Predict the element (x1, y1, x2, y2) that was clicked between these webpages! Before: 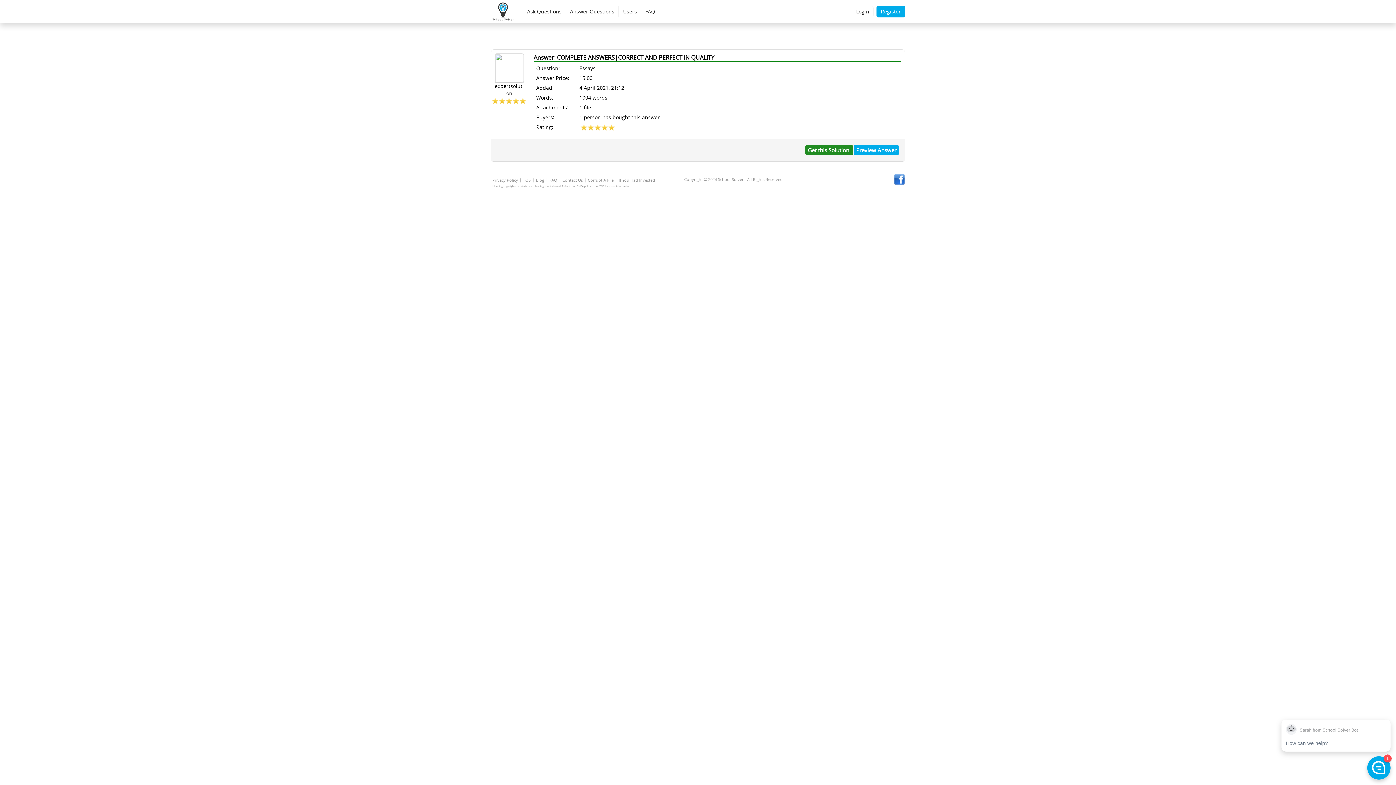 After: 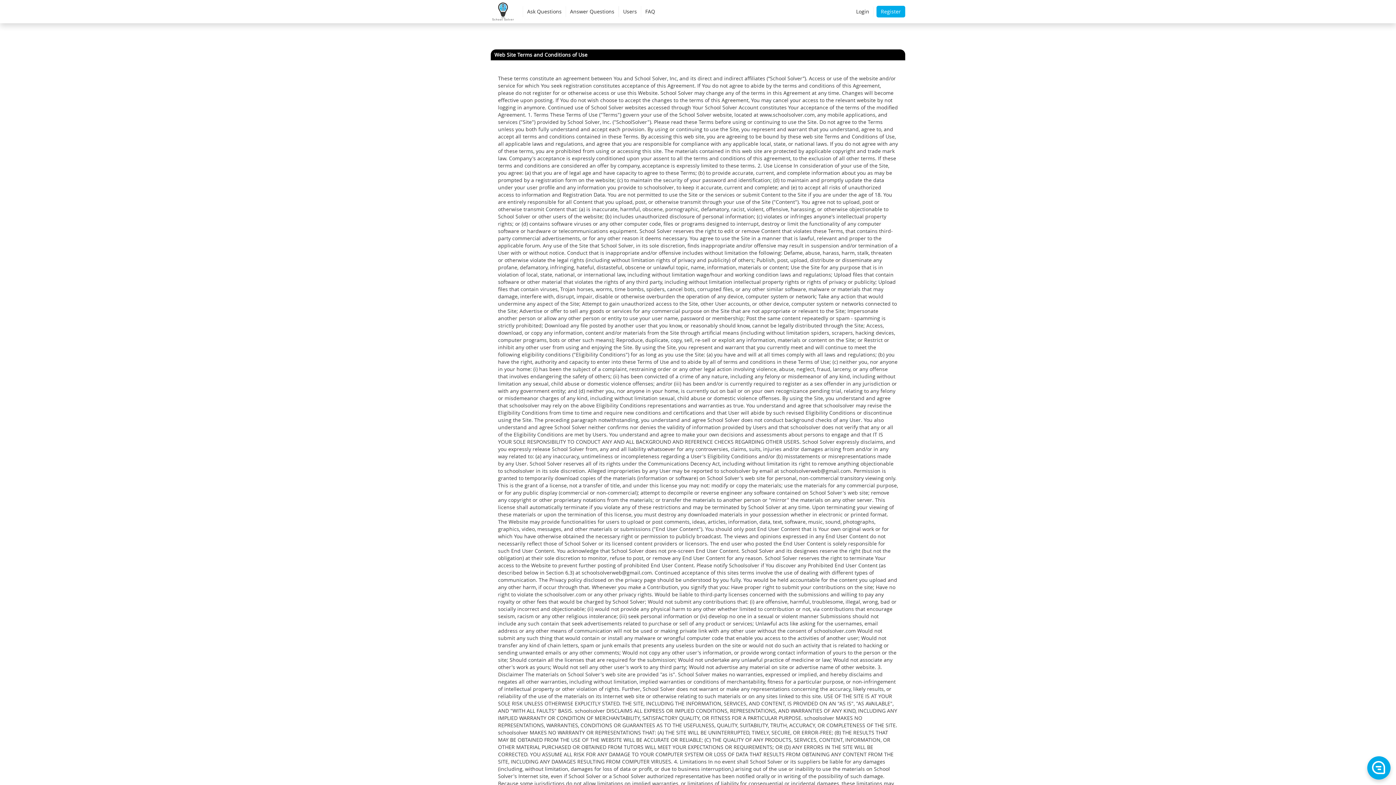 Action: bbox: (521, 177, 532, 182) label: TOS